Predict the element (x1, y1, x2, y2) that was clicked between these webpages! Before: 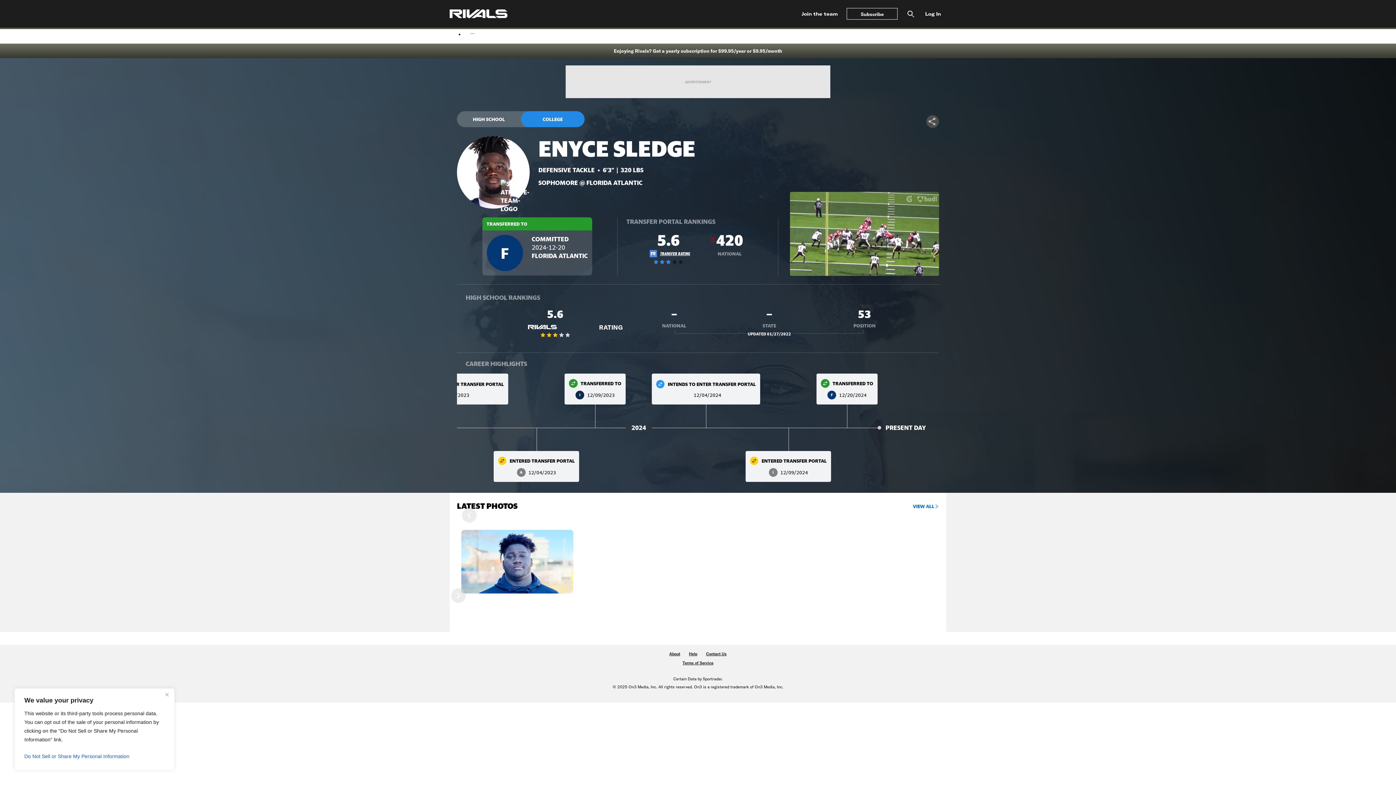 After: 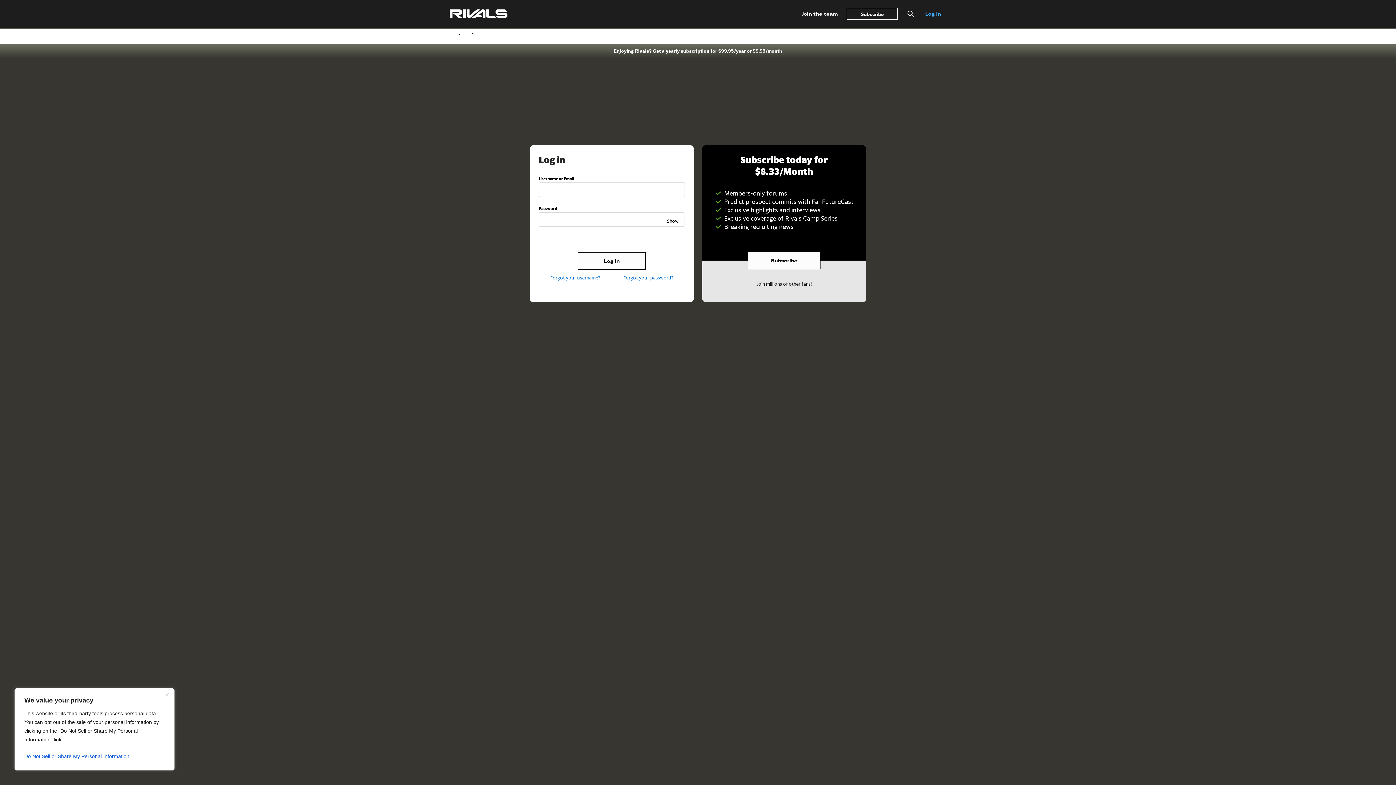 Action: label: Log In bbox: (920, 5, 946, 22)